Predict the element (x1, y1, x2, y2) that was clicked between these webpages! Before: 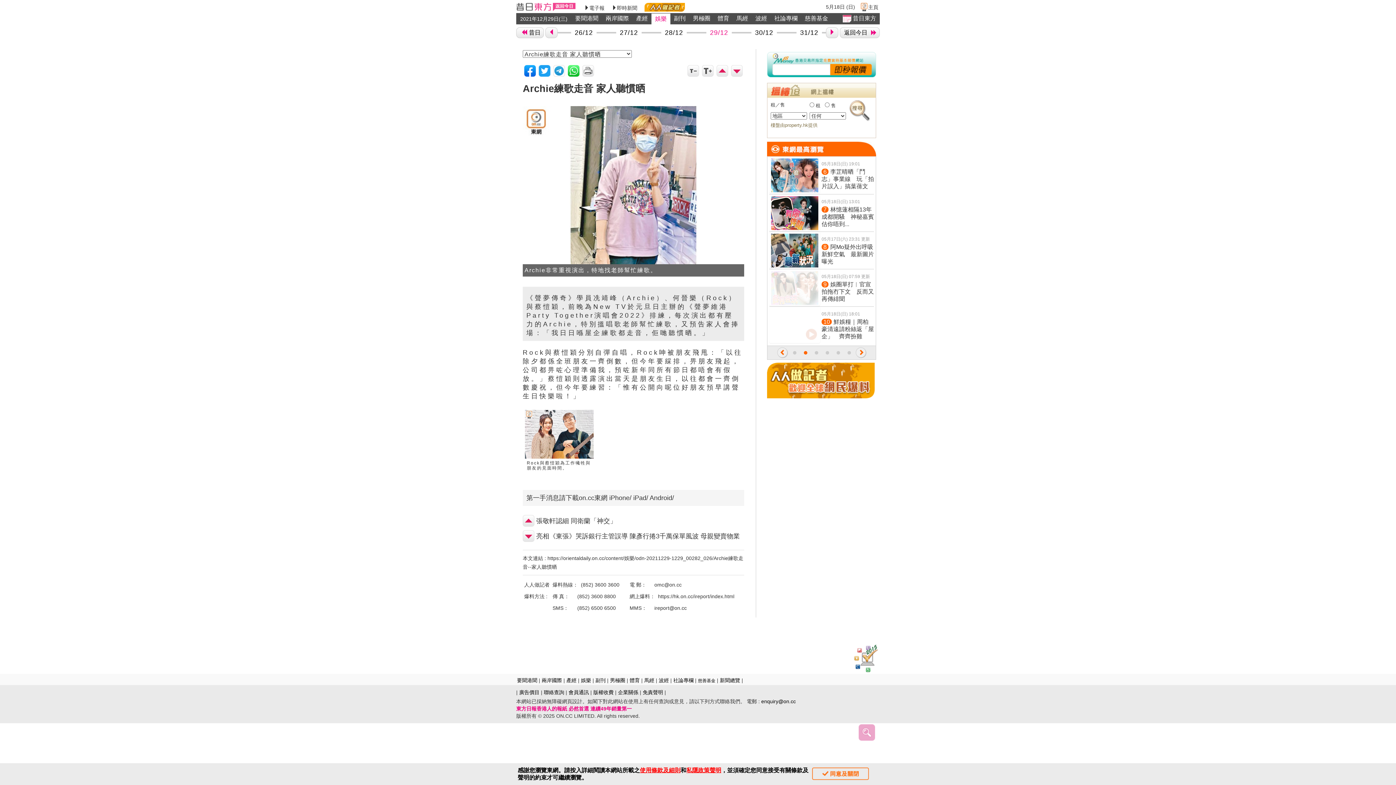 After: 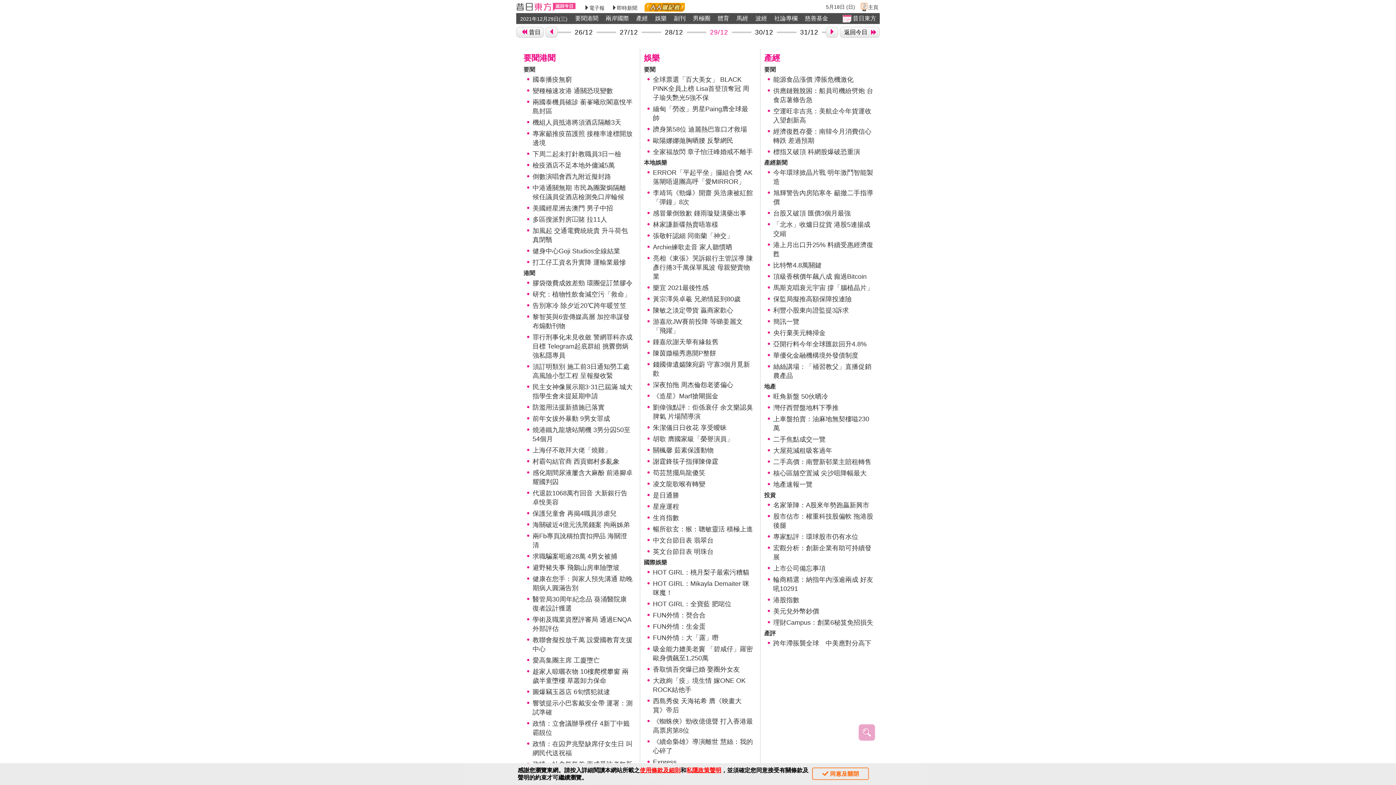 Action: bbox: (720, 677, 740, 683) label: 新聞總覽